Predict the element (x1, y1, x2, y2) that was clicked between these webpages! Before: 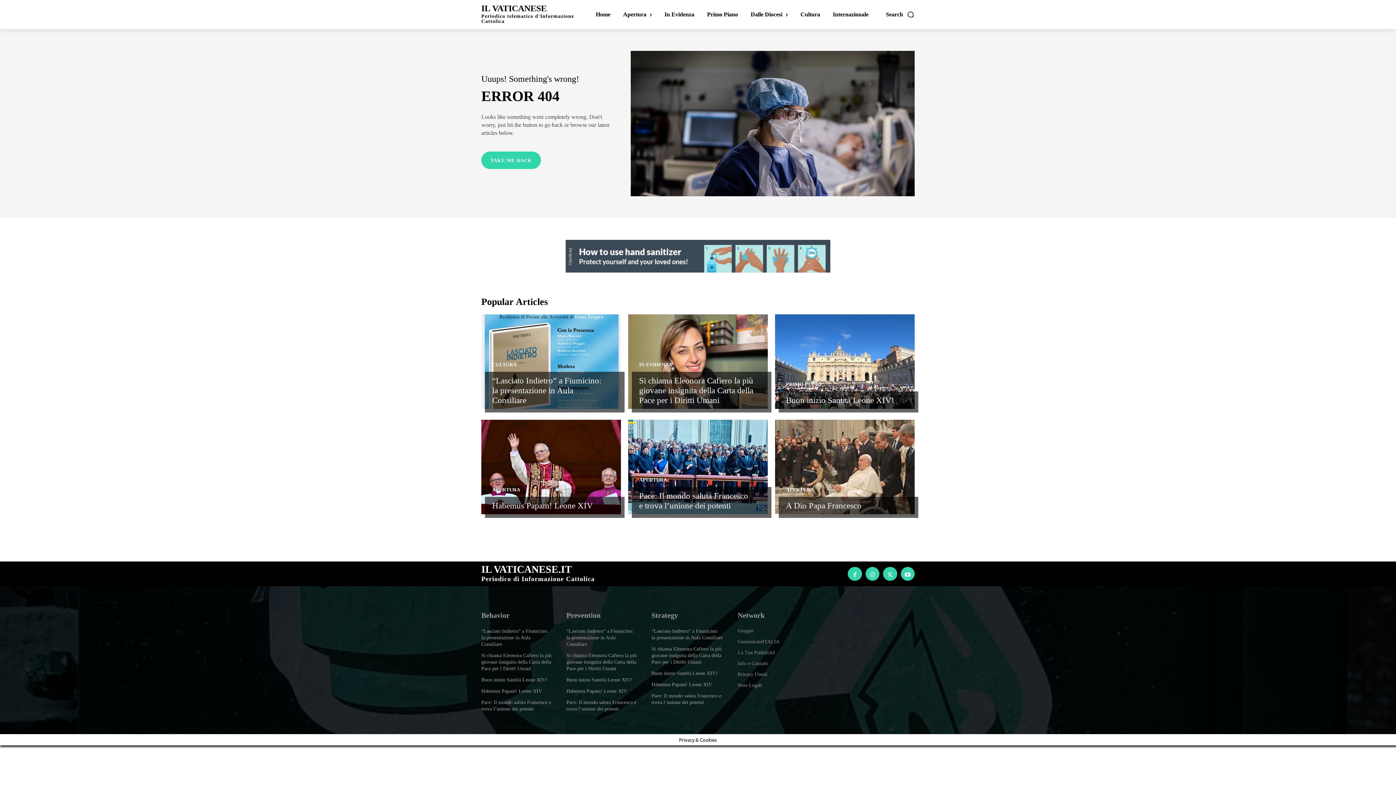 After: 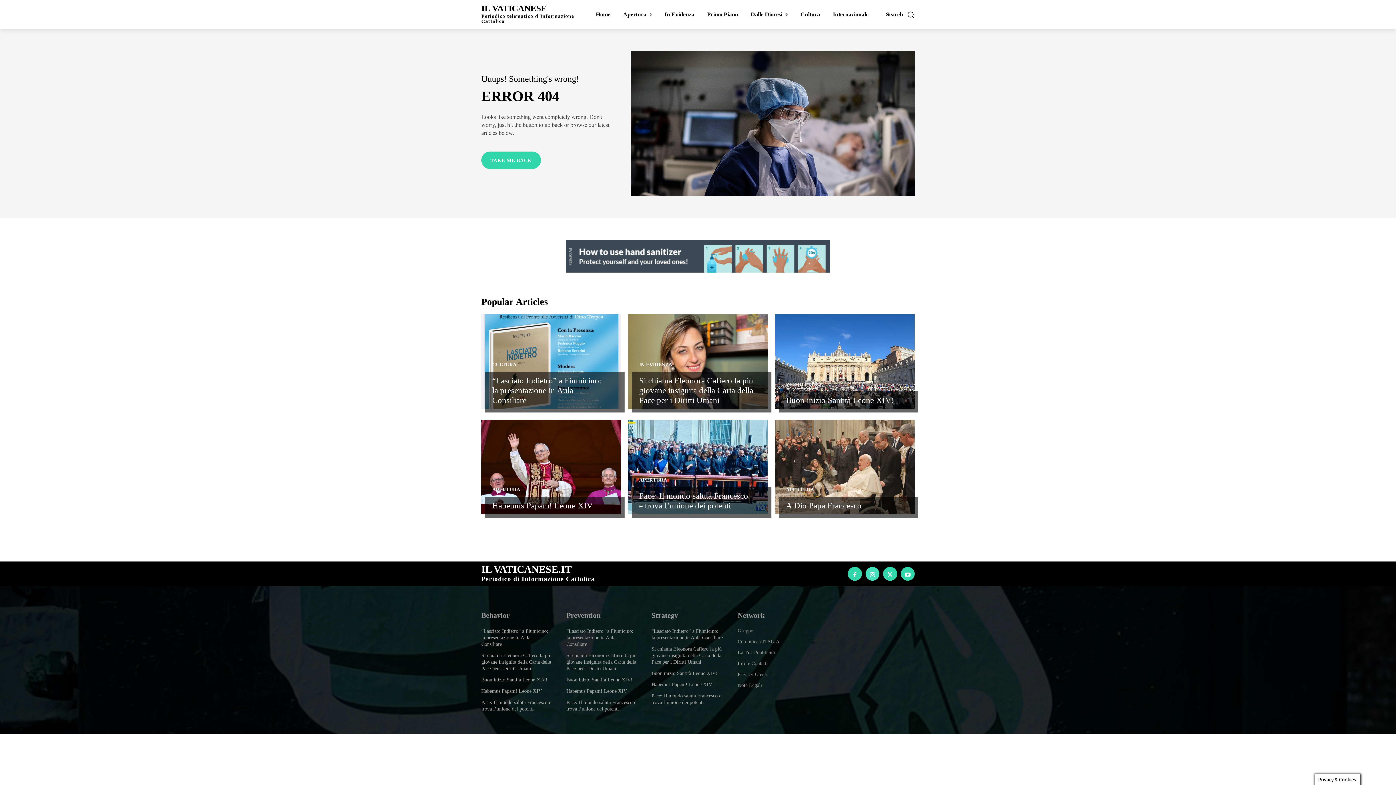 Action: bbox: (865, 567, 879, 581)